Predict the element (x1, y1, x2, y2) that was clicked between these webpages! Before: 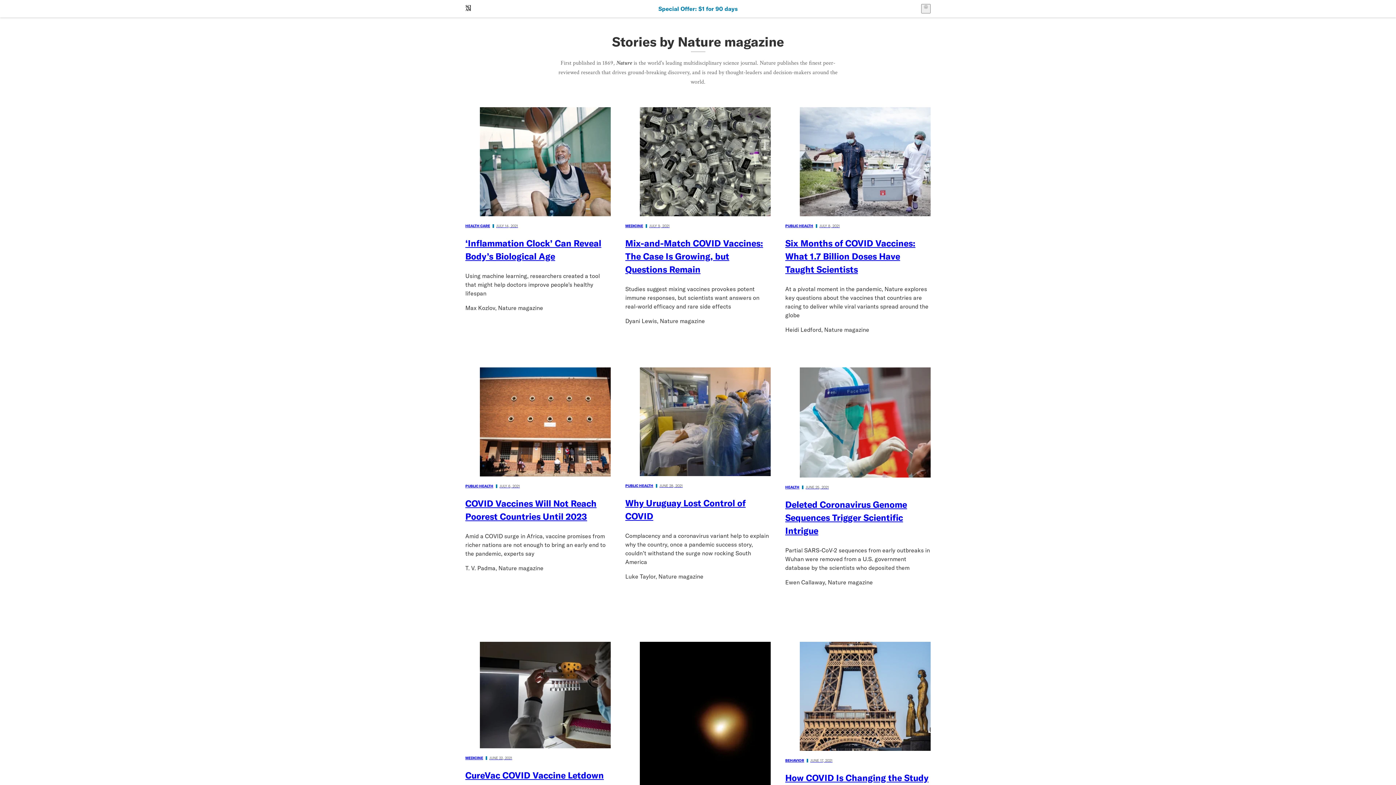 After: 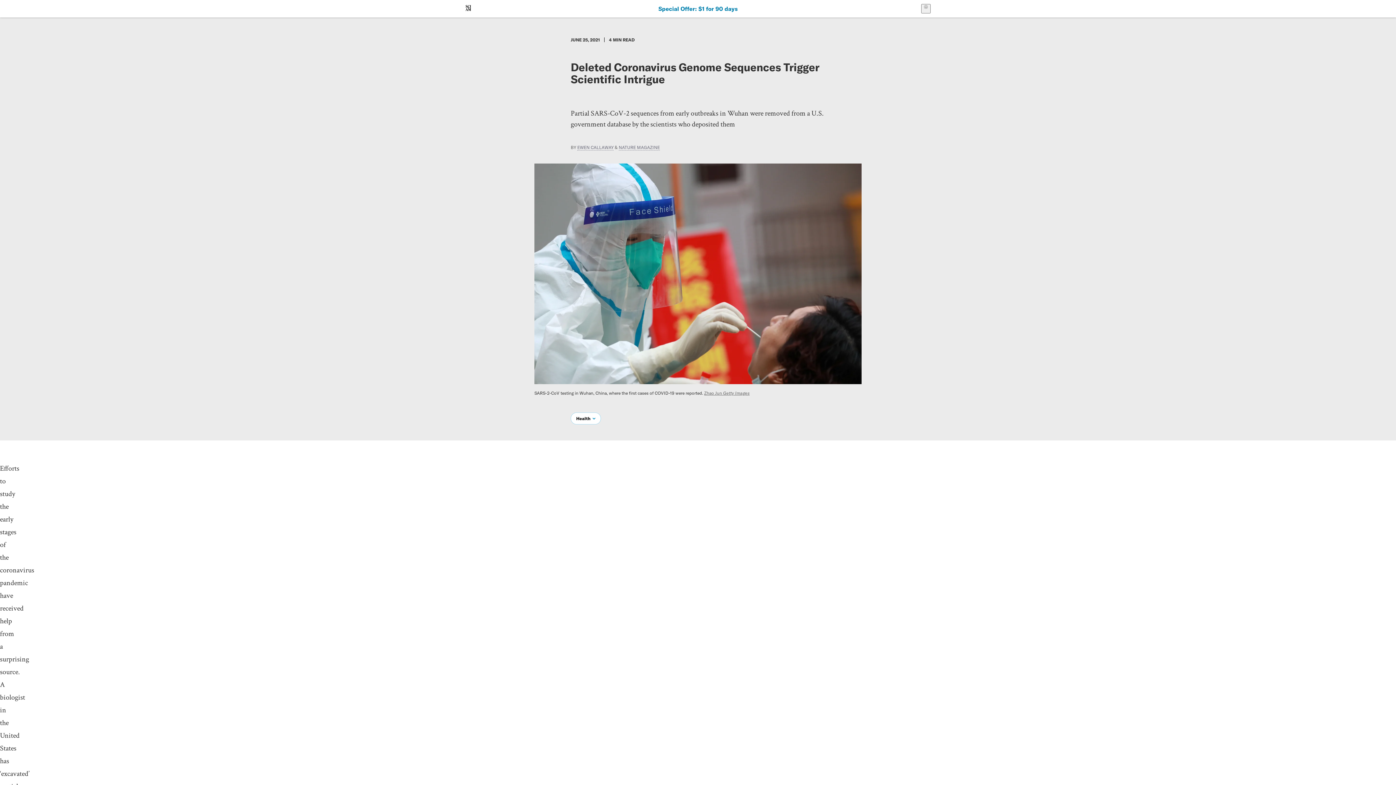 Action: label: HEALTH
JUNE 25, 2021

Deleted Coronavirus Genome Sequences Trigger Scientific Intrigue bbox: (785, 367, 930, 537)